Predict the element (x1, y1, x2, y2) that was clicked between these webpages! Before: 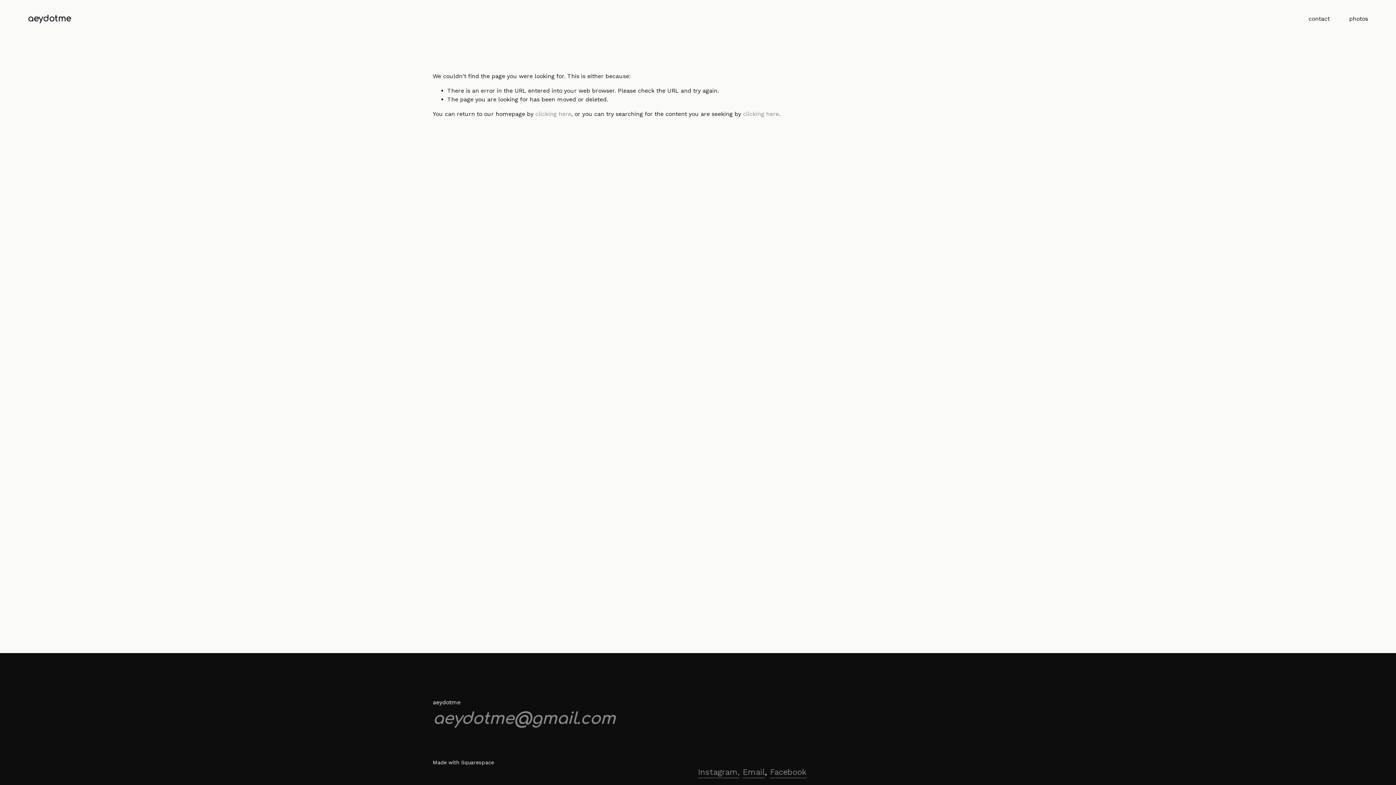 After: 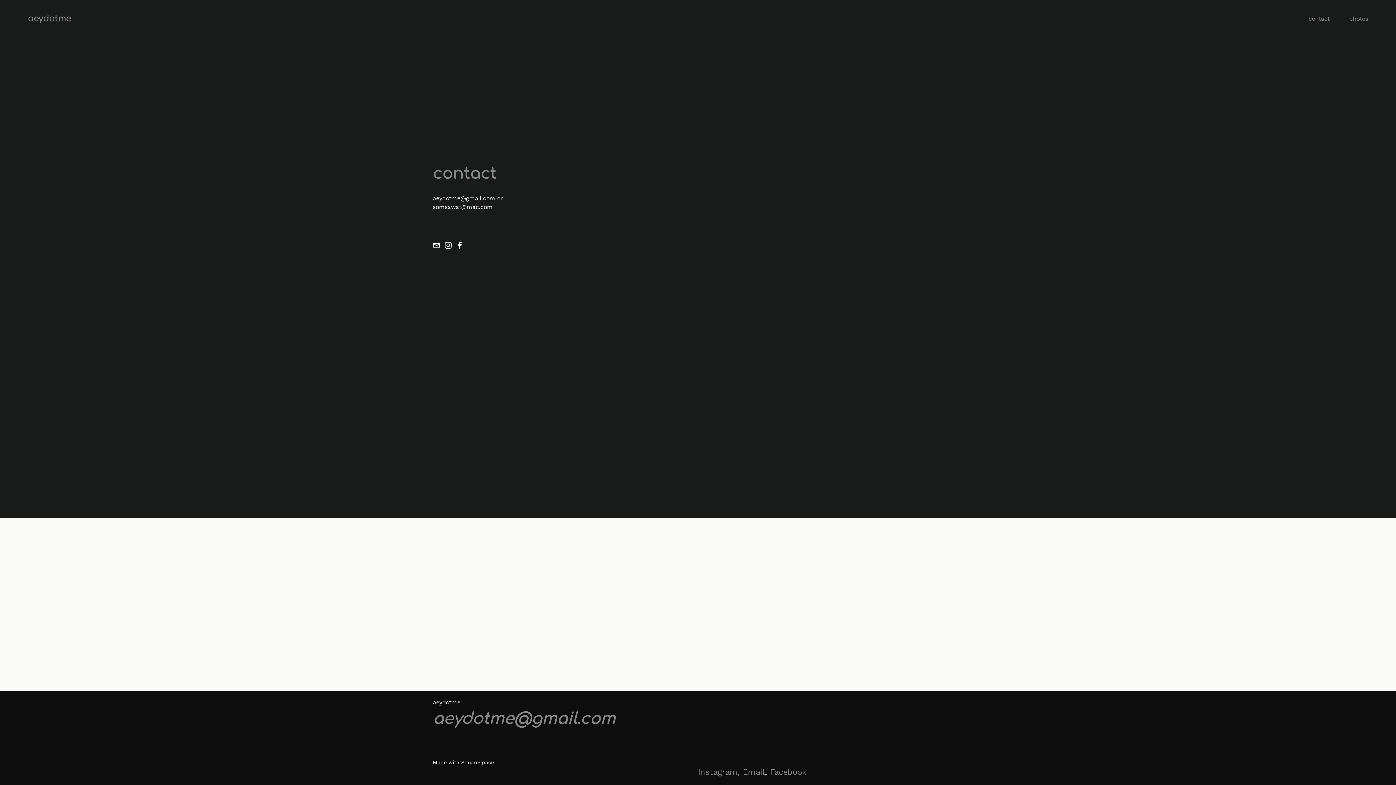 Action: bbox: (1308, 14, 1329, 23) label: contact